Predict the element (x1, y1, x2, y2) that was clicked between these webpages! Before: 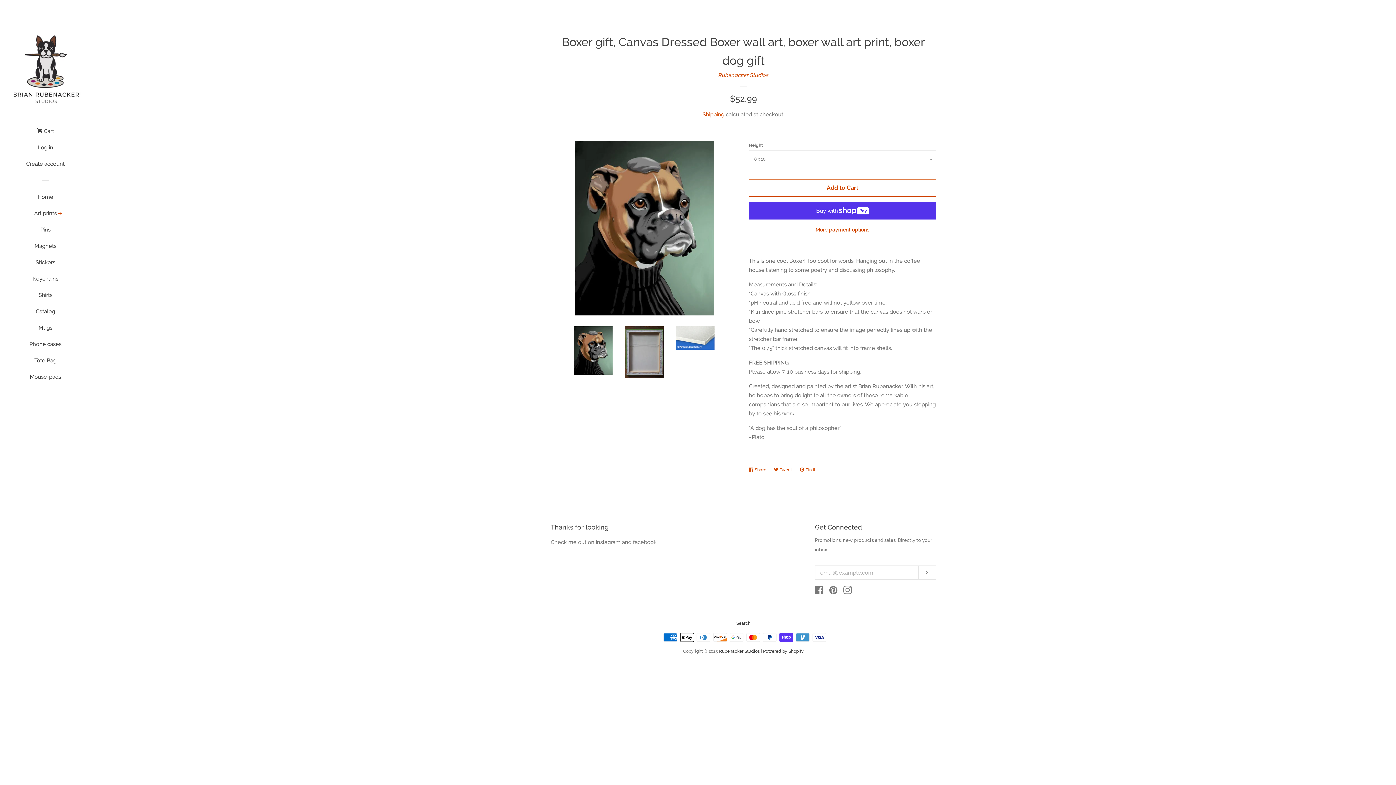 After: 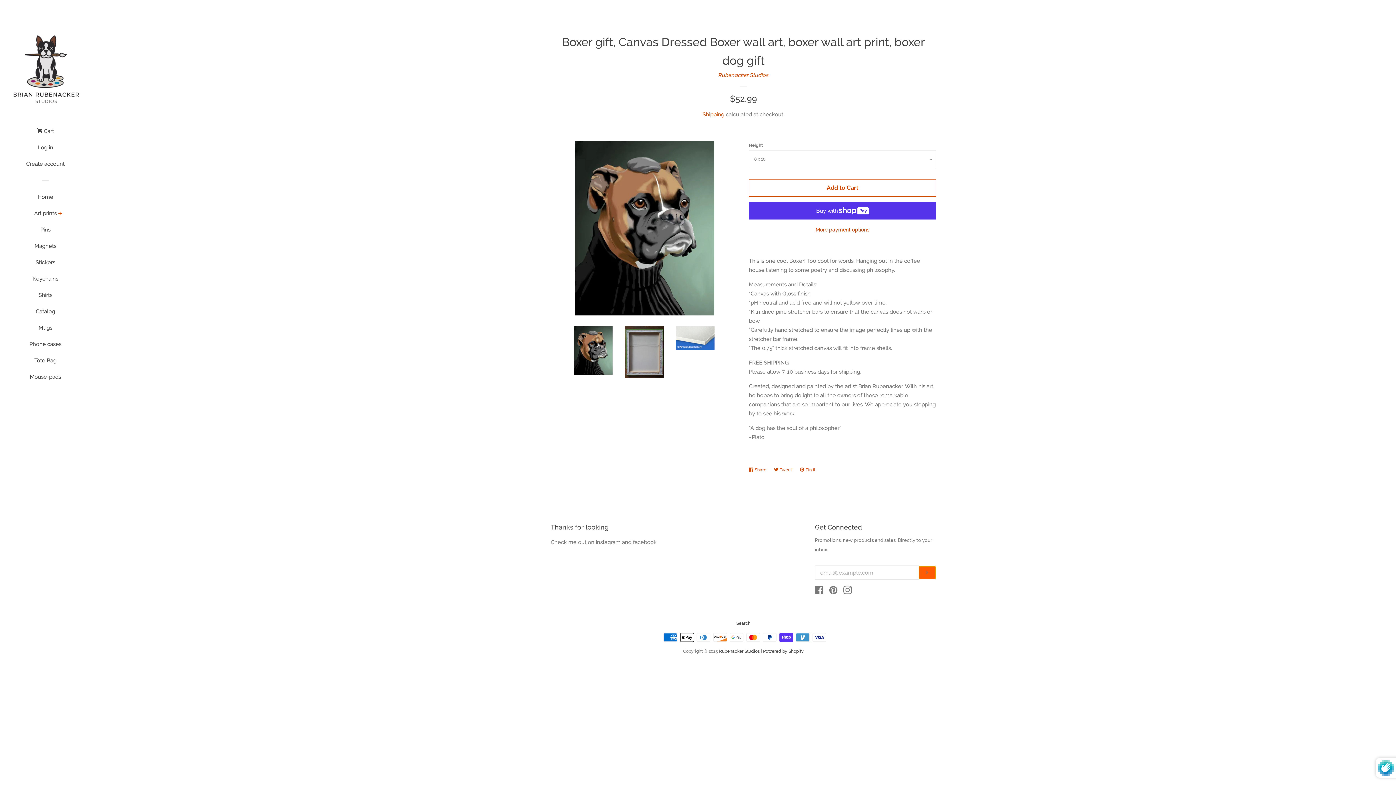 Action: bbox: (918, 566, 935, 579) label: Subscribe